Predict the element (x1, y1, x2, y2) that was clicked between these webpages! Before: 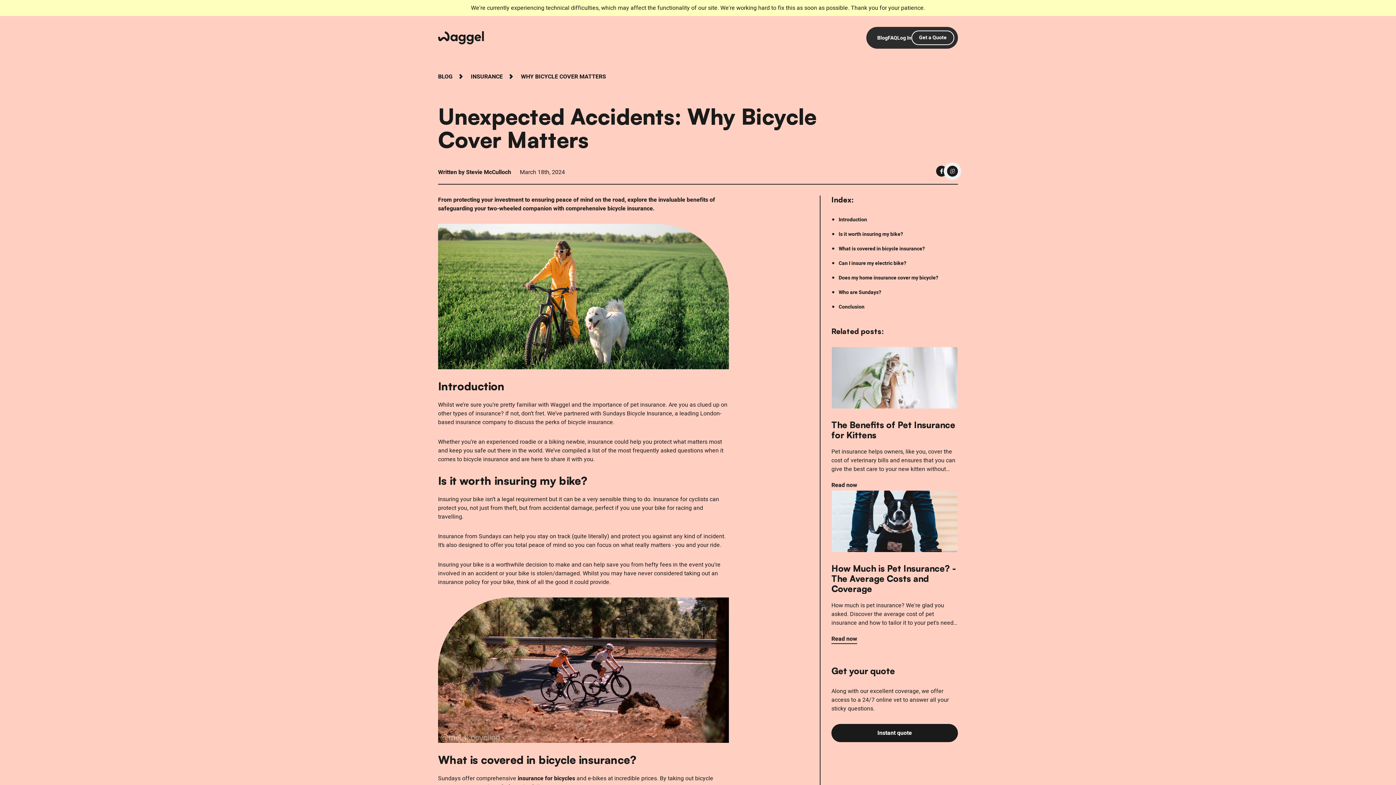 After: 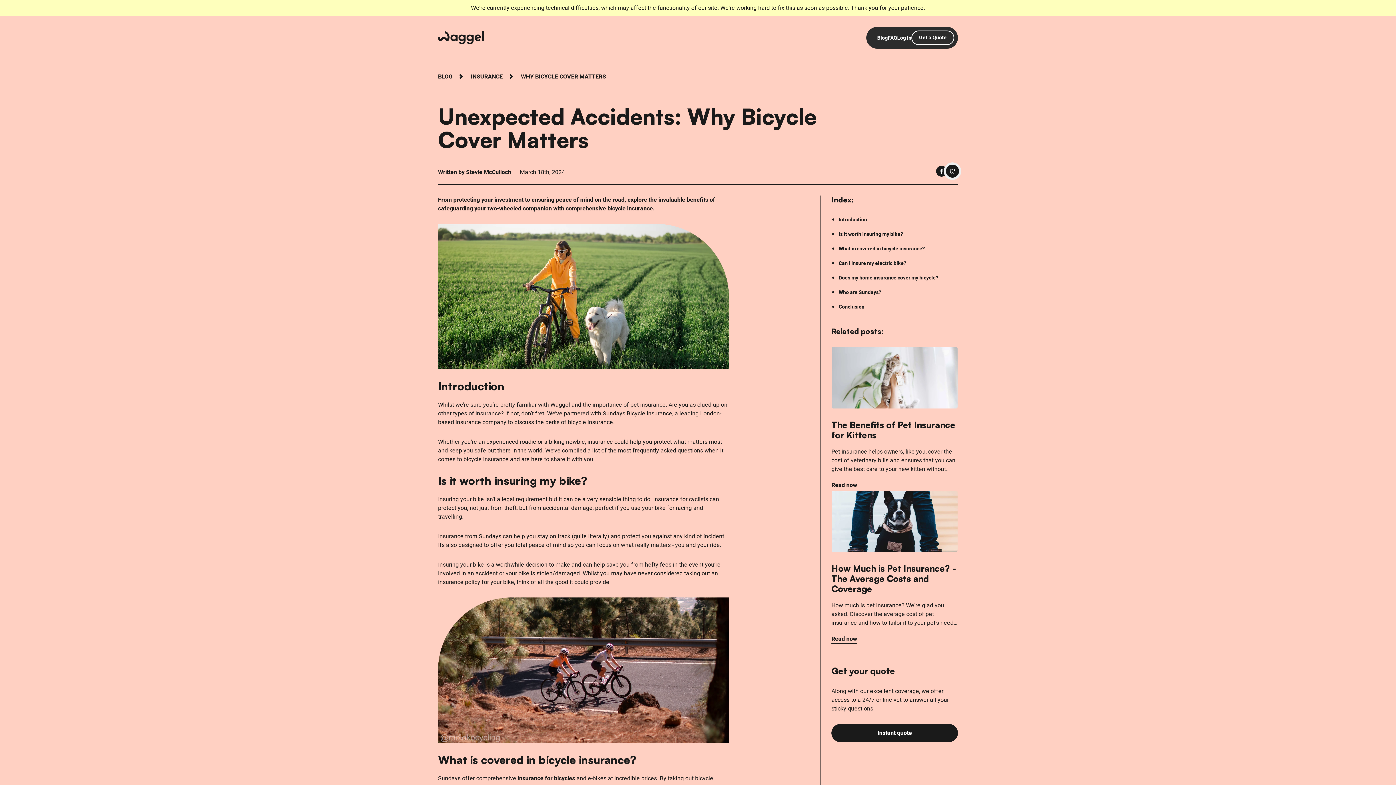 Action: bbox: (944, 162, 961, 180) label: Copy article URL to clipboard